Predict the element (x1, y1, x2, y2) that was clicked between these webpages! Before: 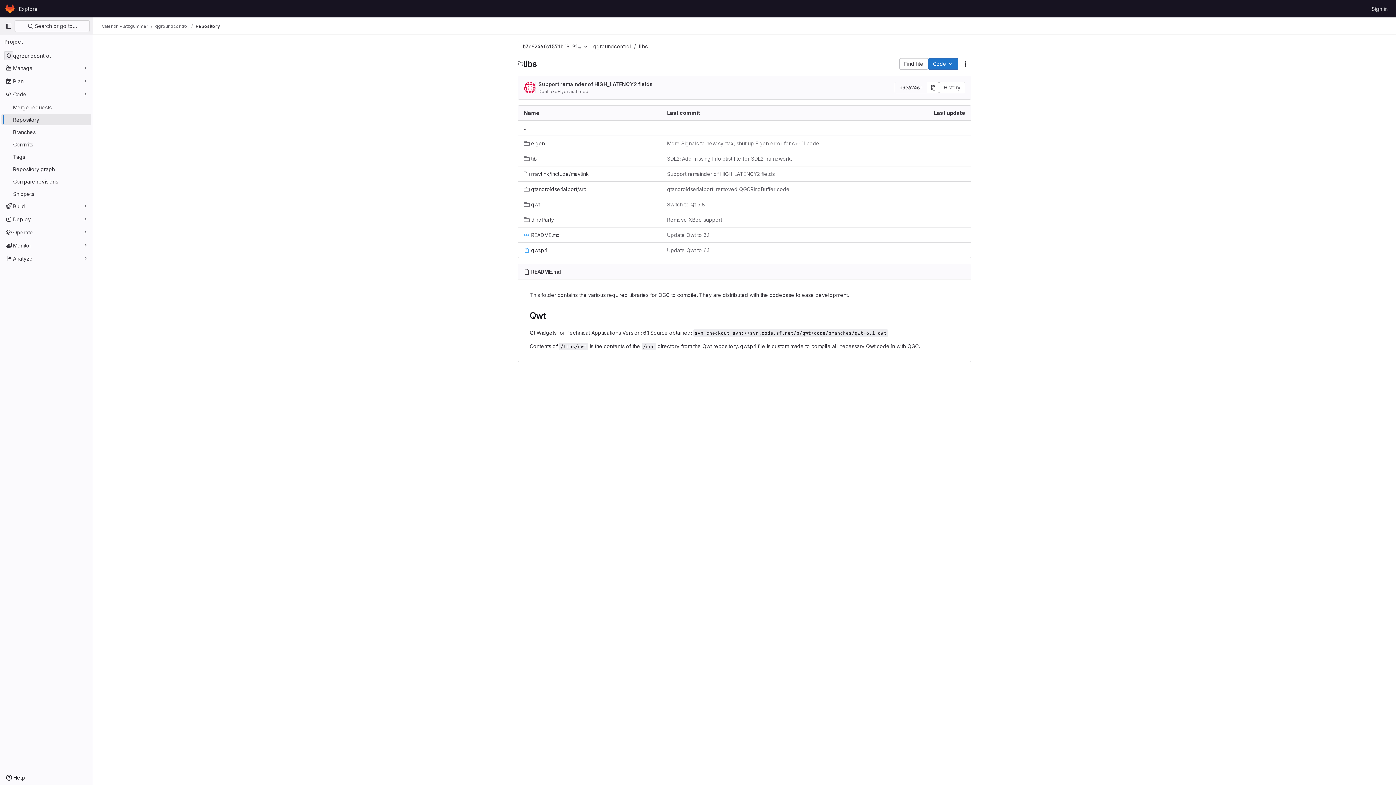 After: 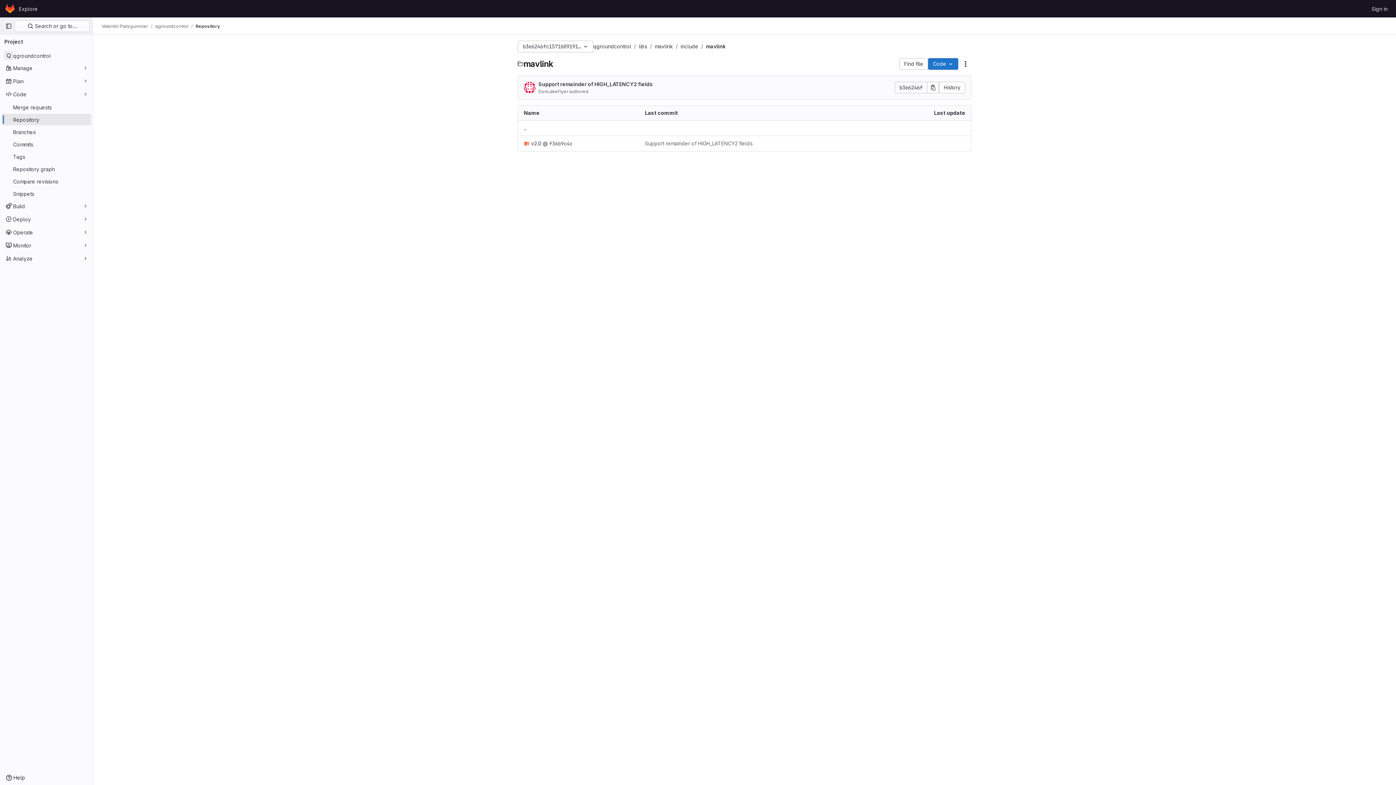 Action: label: mavlink/include/mavlink bbox: (524, 170, 589, 177)